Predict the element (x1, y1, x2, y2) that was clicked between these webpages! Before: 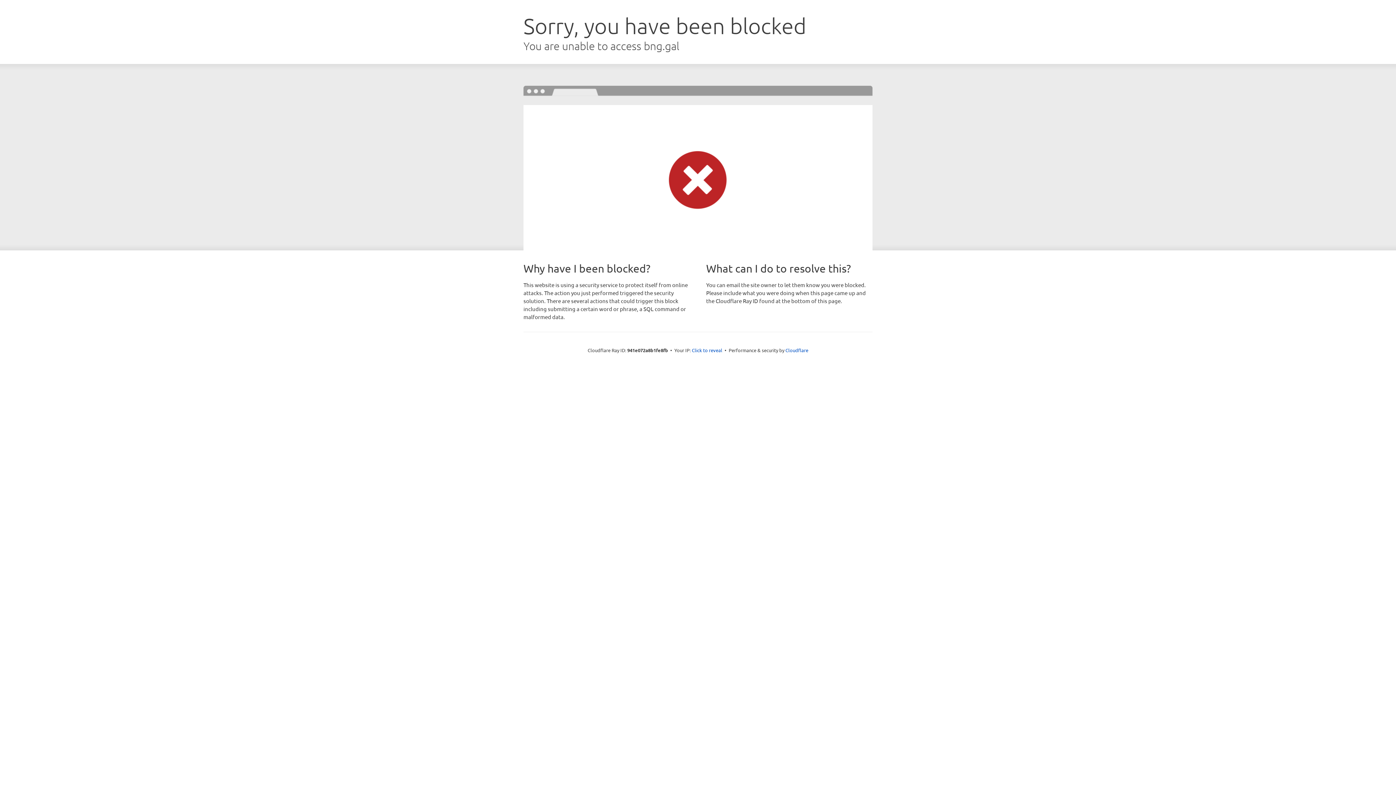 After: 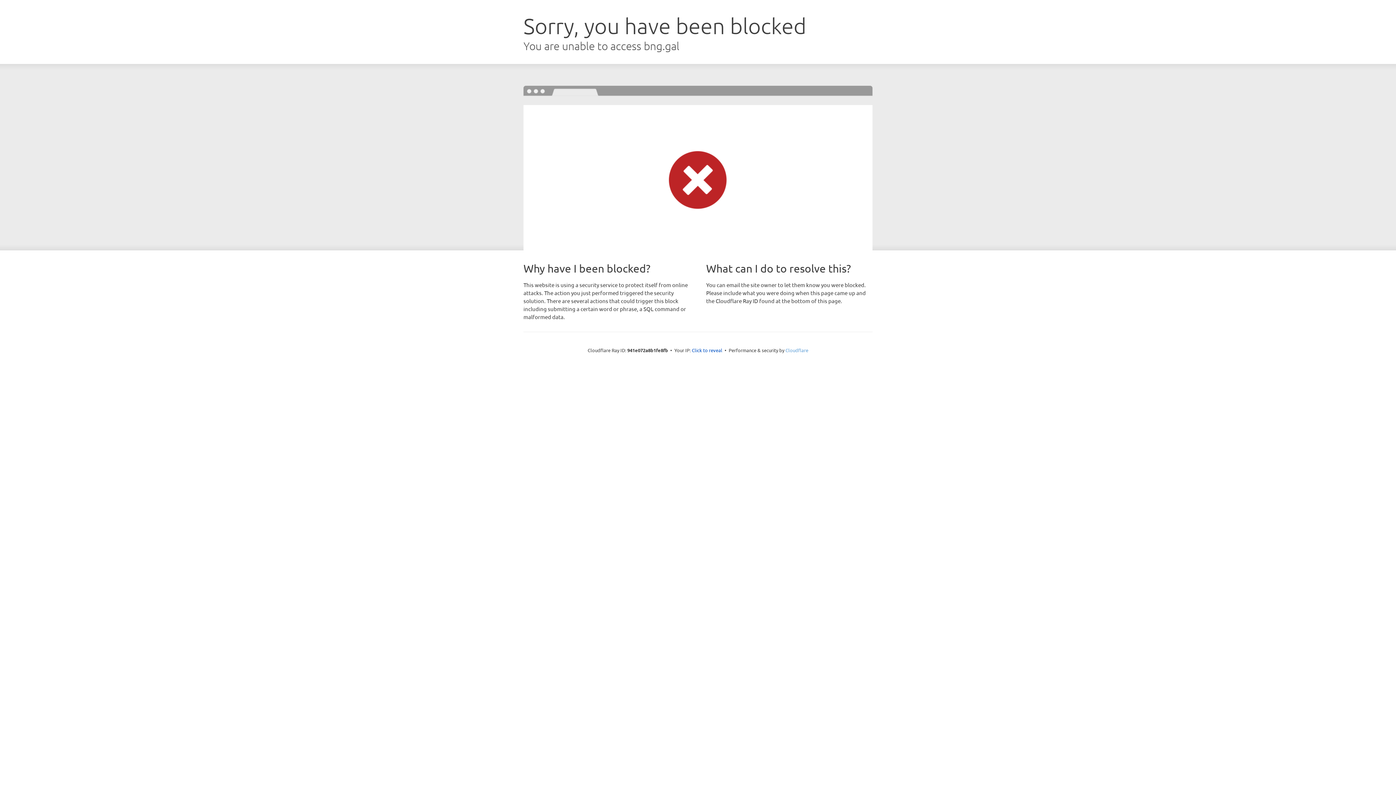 Action: bbox: (785, 347, 808, 353) label: Cloudflare